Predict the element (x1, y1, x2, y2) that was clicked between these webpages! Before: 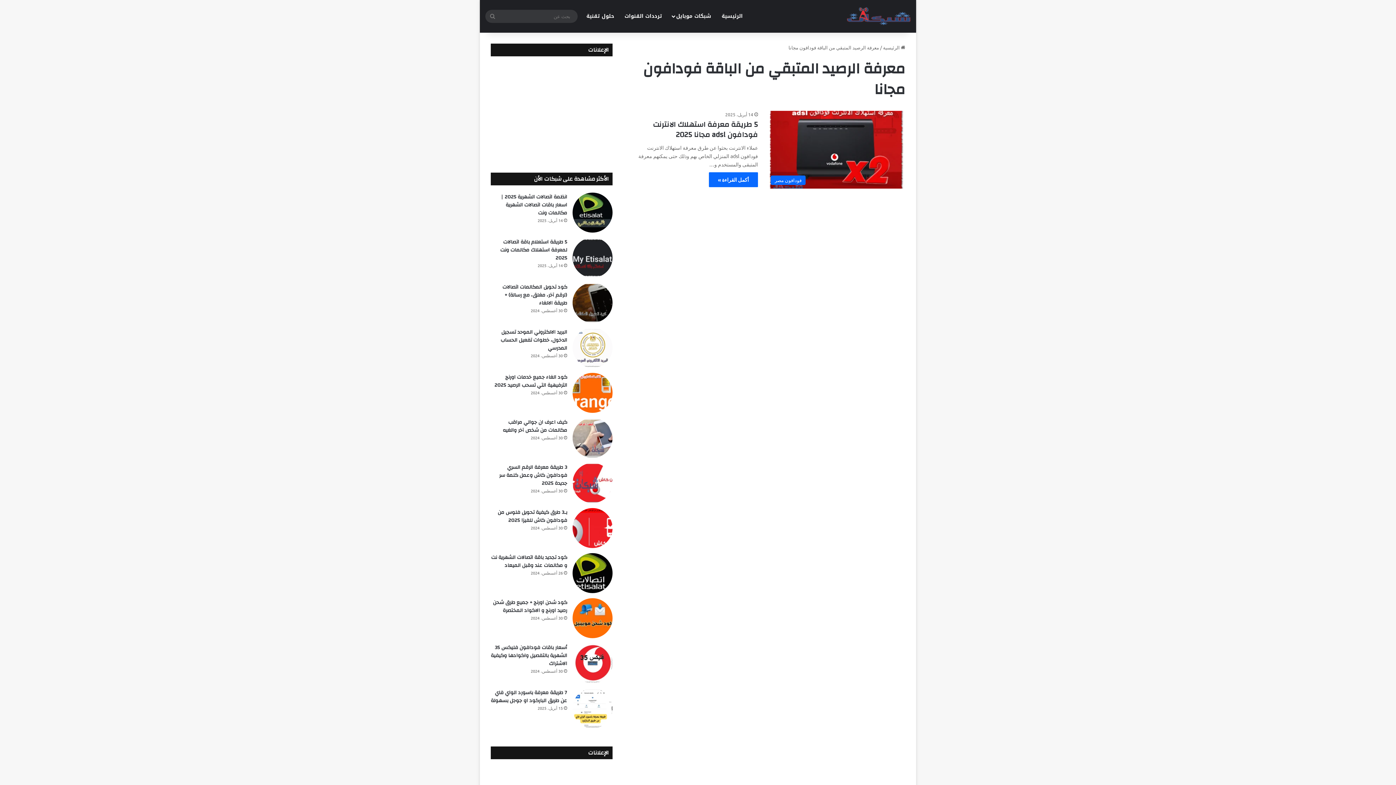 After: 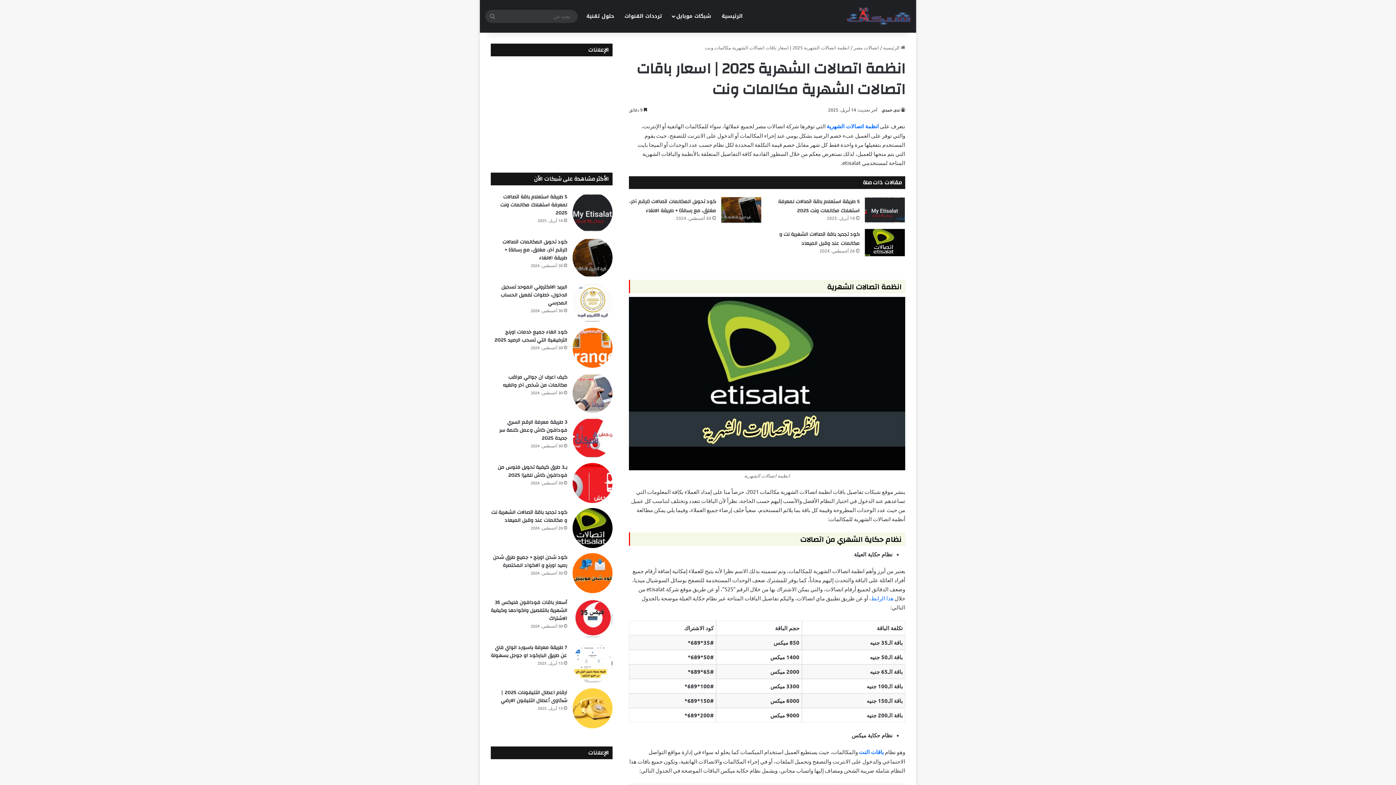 Action: label: انظمة اتصالات الشهرية 2025 | اسعار باقات اتصالات الشهرية مكالمات ونت bbox: (572, 192, 612, 232)